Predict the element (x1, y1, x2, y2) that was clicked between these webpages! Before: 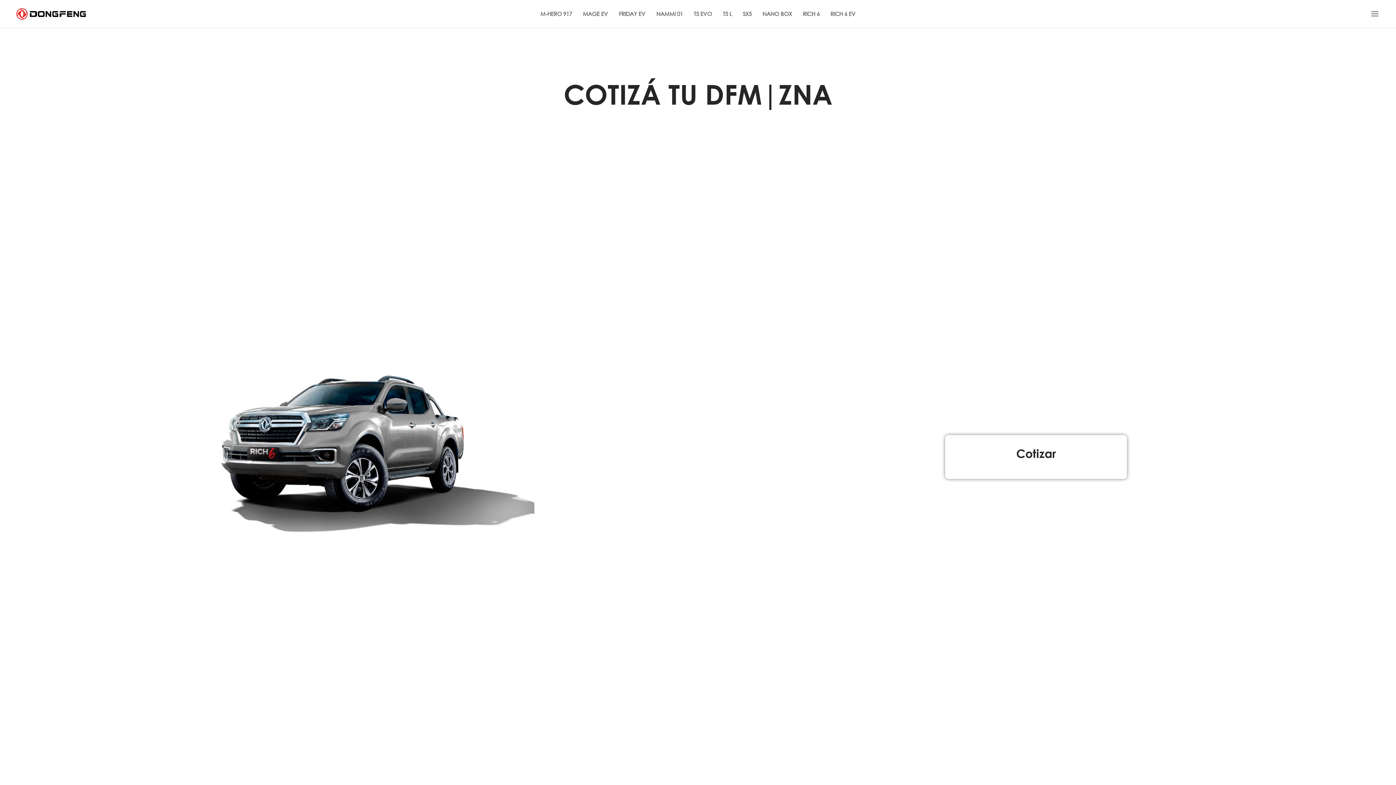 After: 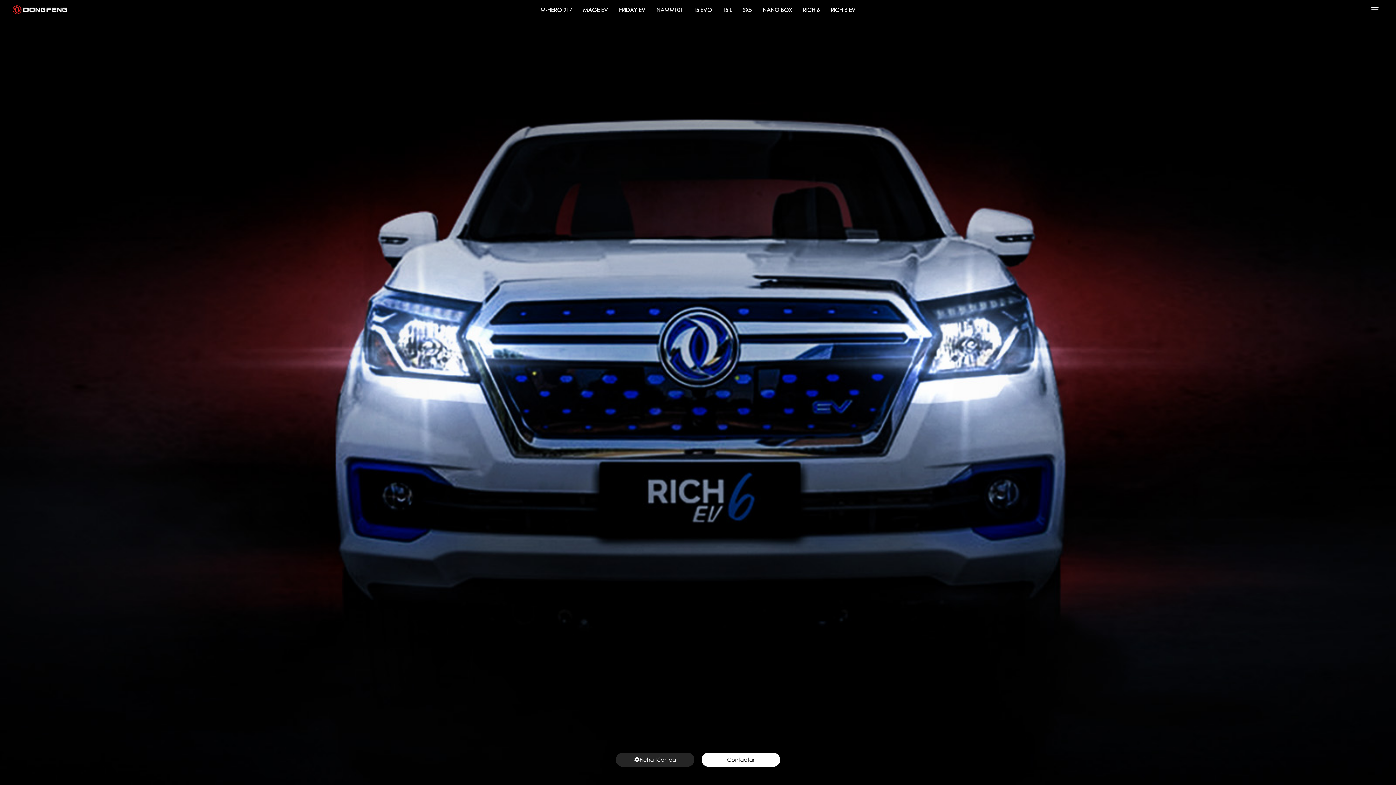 Action: bbox: (825, 9, 861, 18) label: RICH 6 EV